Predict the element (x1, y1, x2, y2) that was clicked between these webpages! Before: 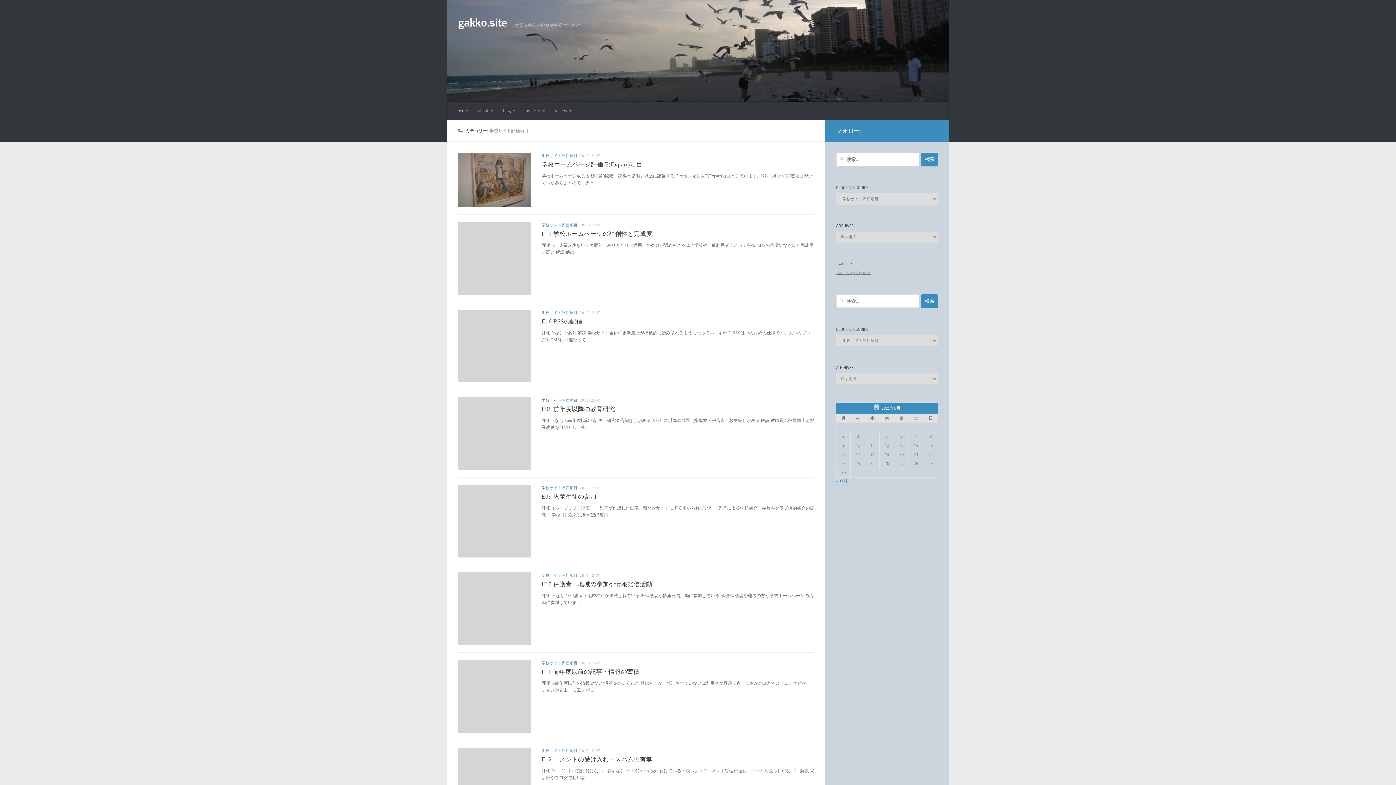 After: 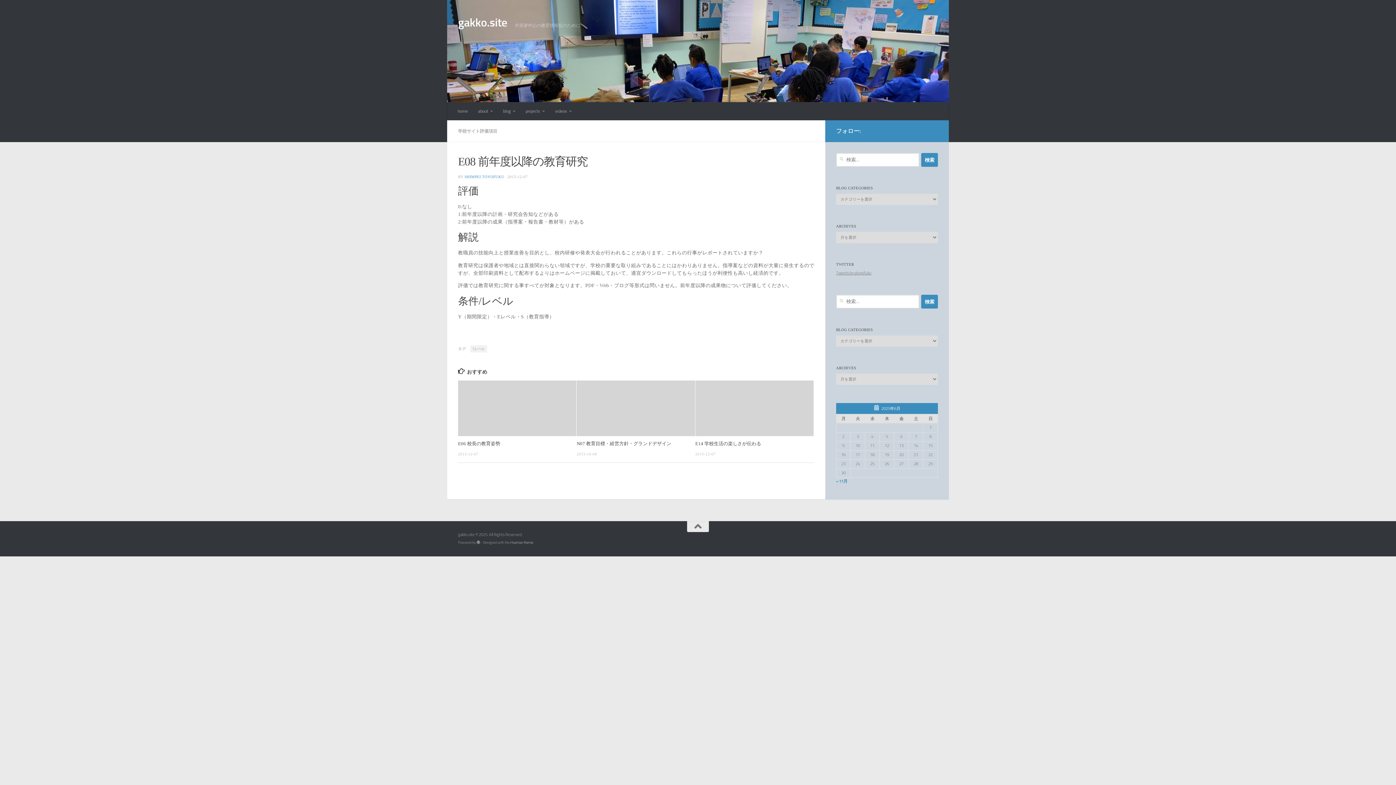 Action: bbox: (541, 405, 615, 412) label: E08 前年度以降の教育研究